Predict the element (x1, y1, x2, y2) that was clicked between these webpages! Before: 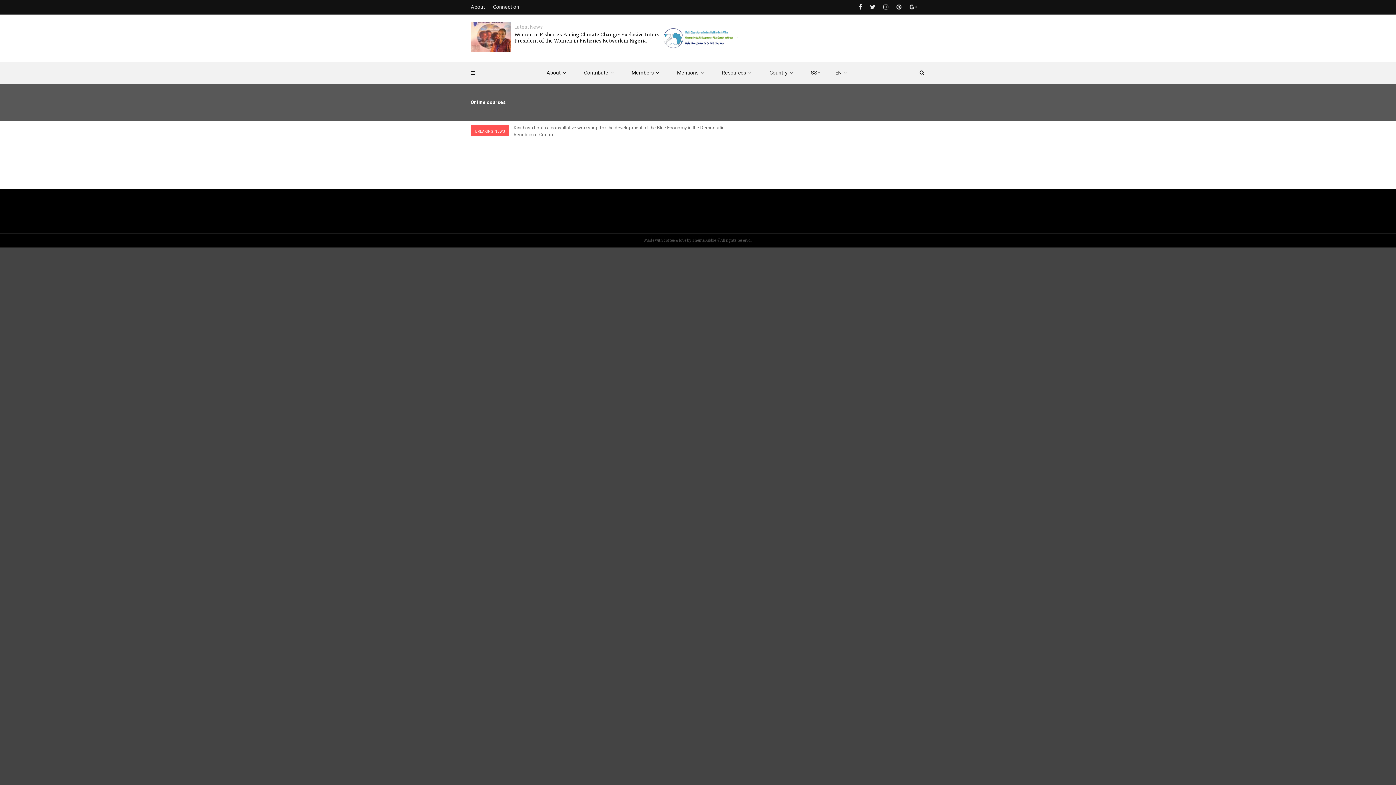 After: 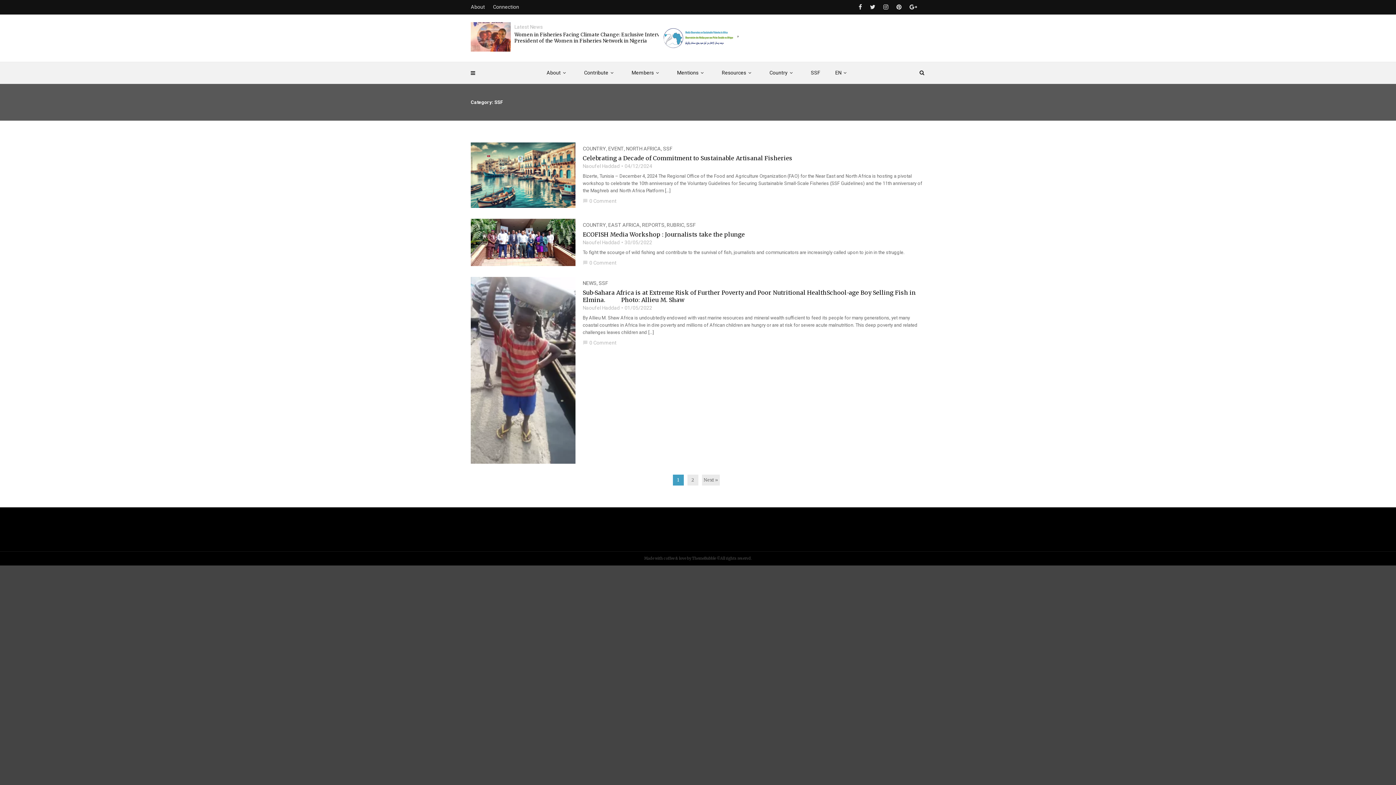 Action: label: SSF bbox: (803, 62, 827, 83)